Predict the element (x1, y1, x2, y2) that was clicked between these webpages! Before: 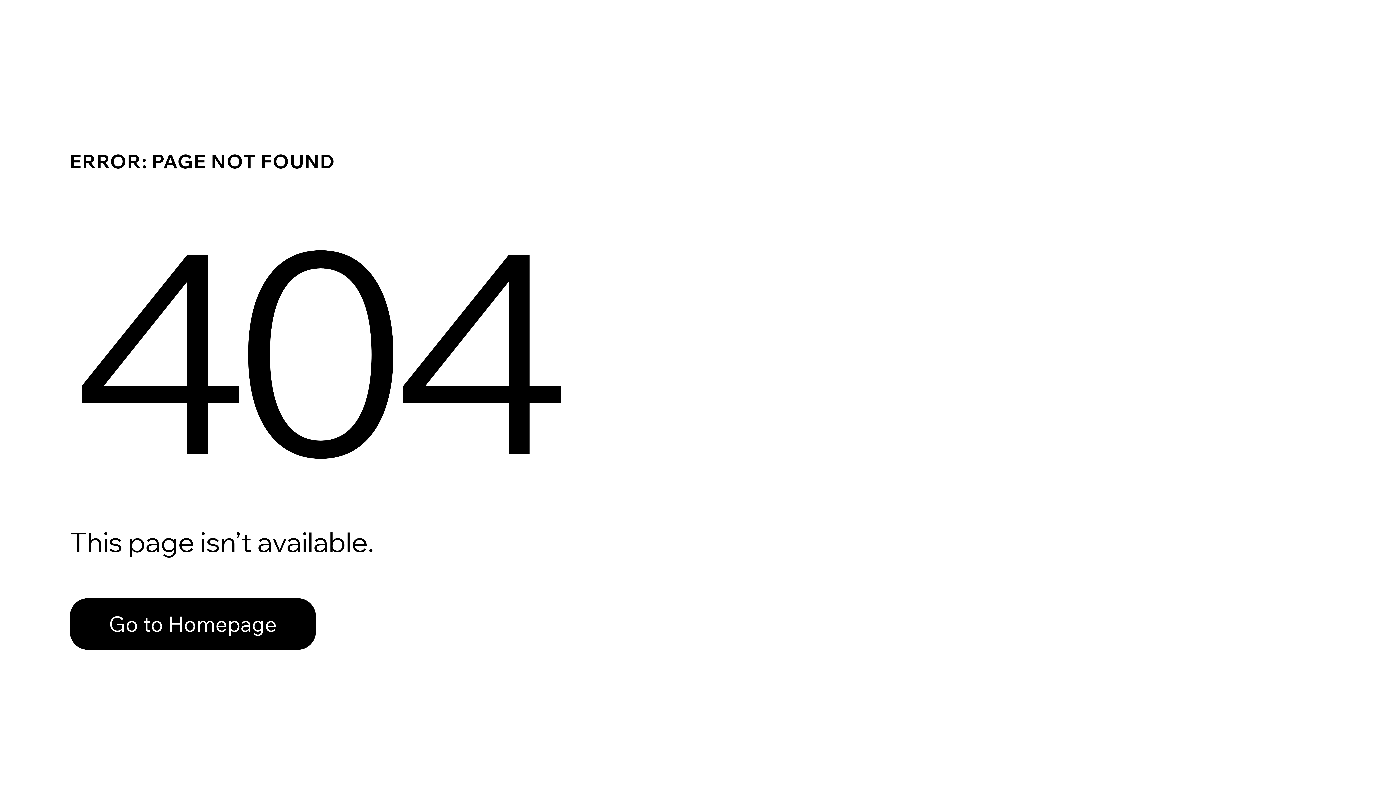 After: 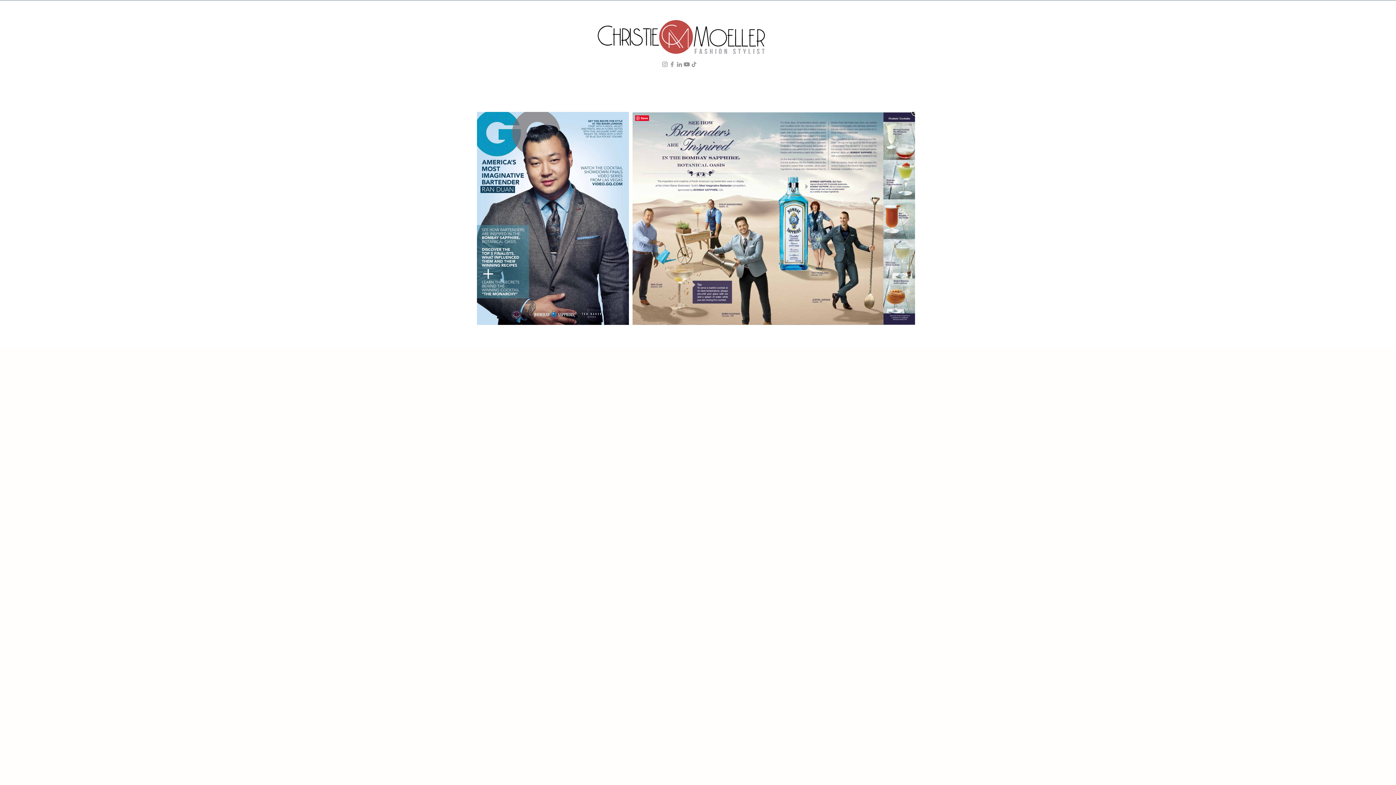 Action: label: Go to Homepage bbox: (69, 598, 316, 650)